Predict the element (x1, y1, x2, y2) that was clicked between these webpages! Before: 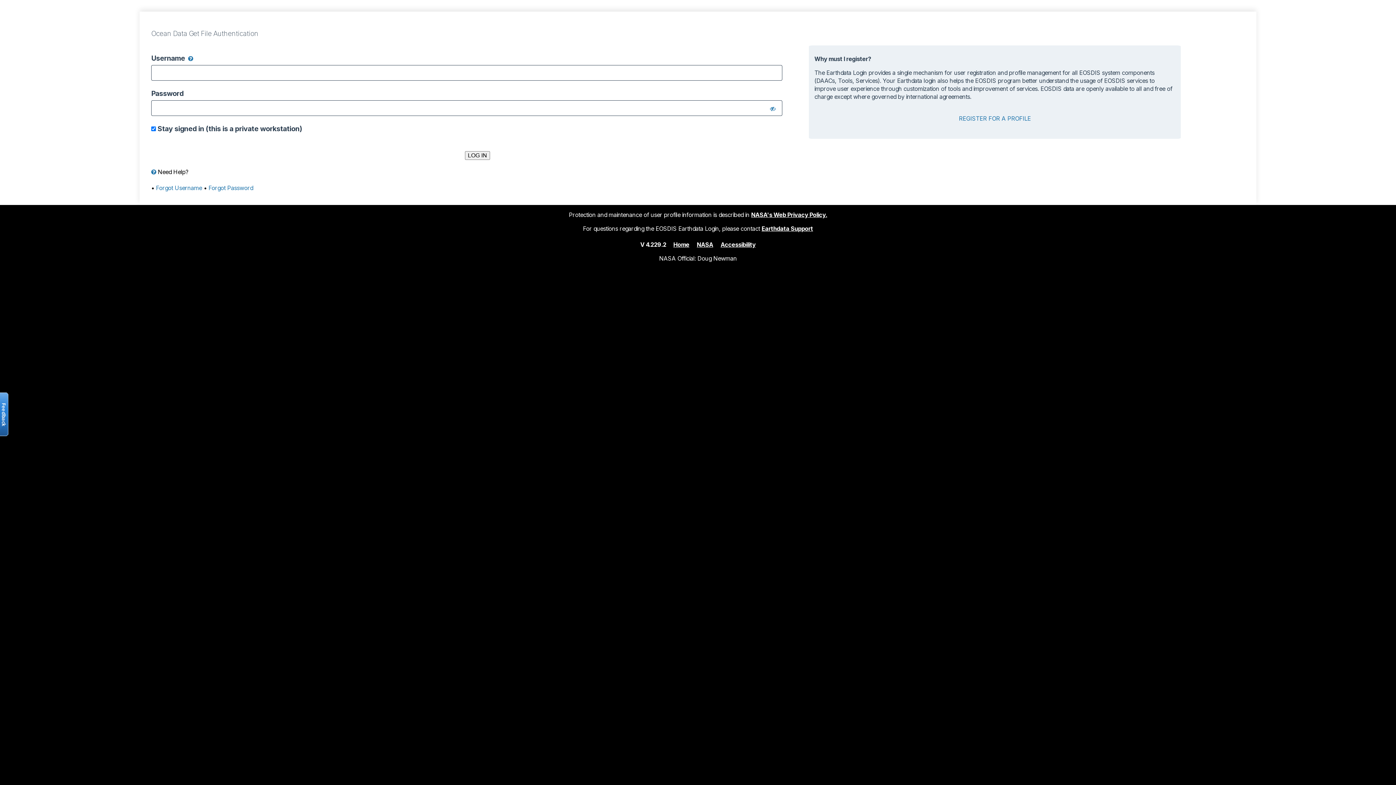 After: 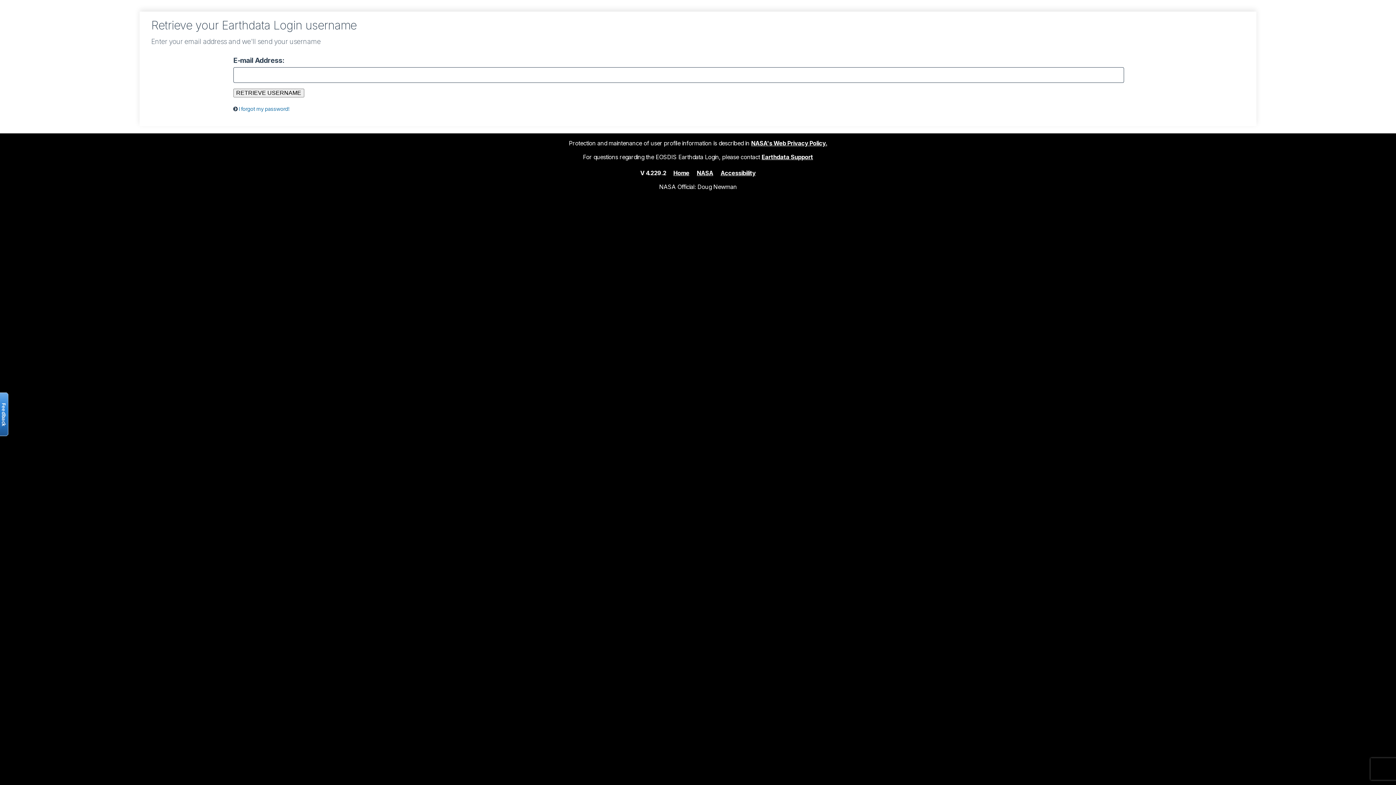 Action: label: Forgot Username bbox: (156, 184, 202, 191)